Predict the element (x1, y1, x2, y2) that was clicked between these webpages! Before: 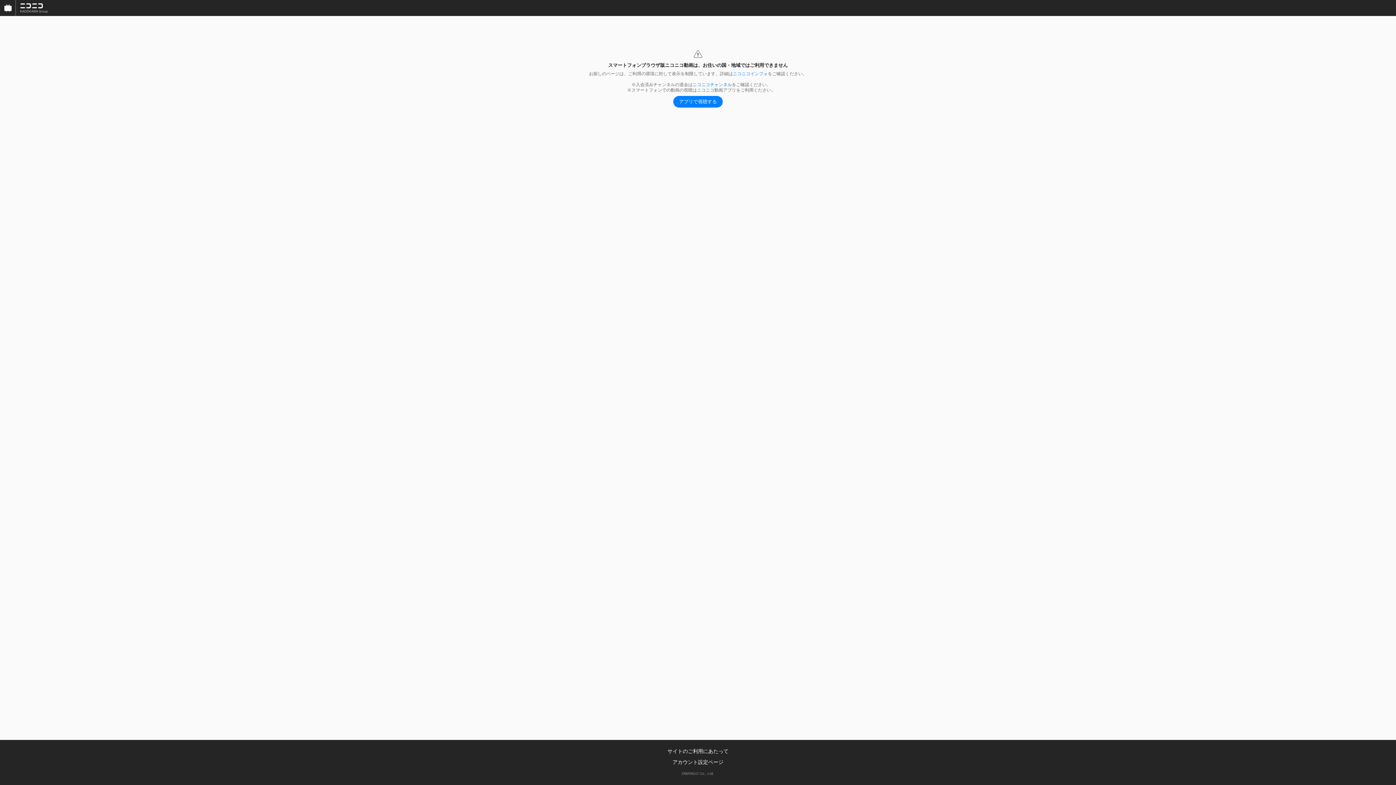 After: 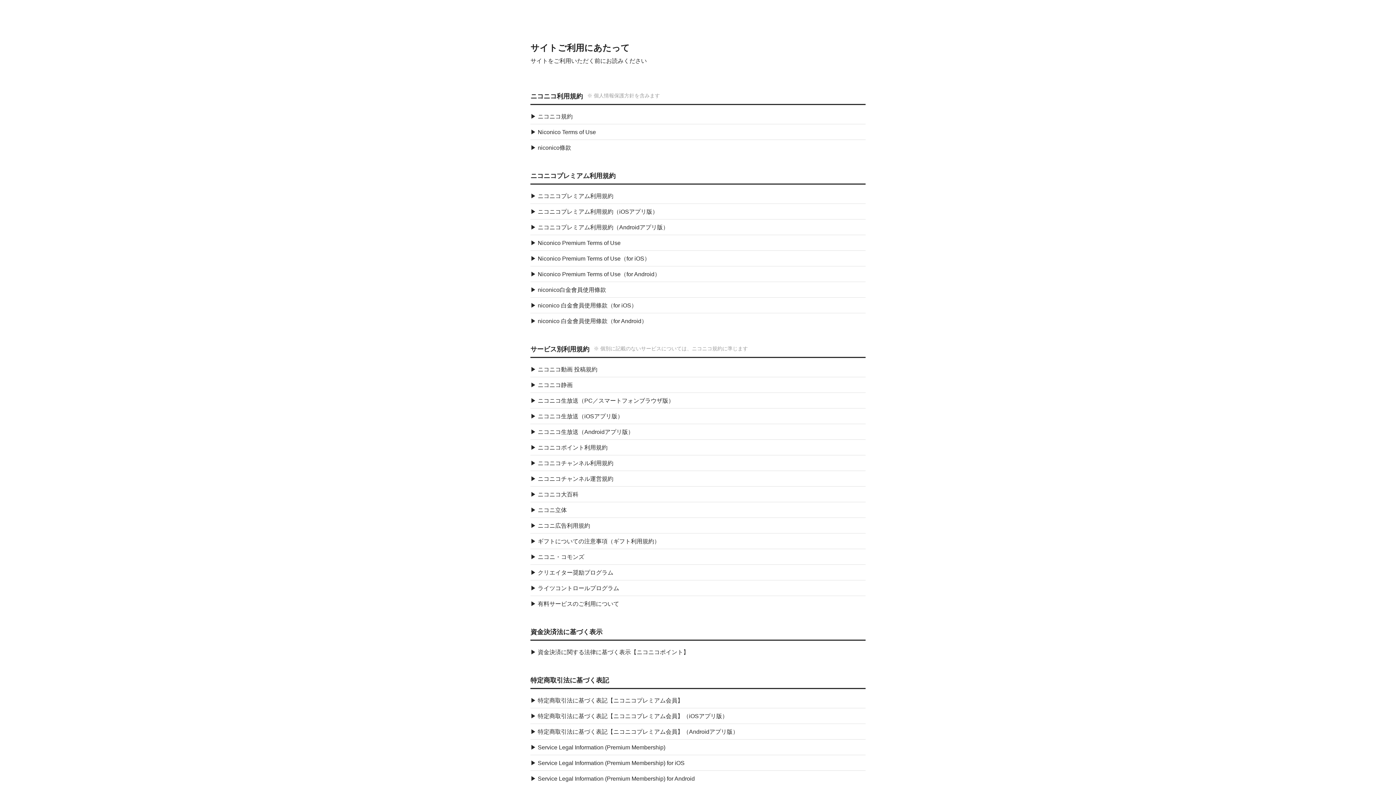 Action: bbox: (667, 748, 728, 754) label: サイトのご利用にあたって